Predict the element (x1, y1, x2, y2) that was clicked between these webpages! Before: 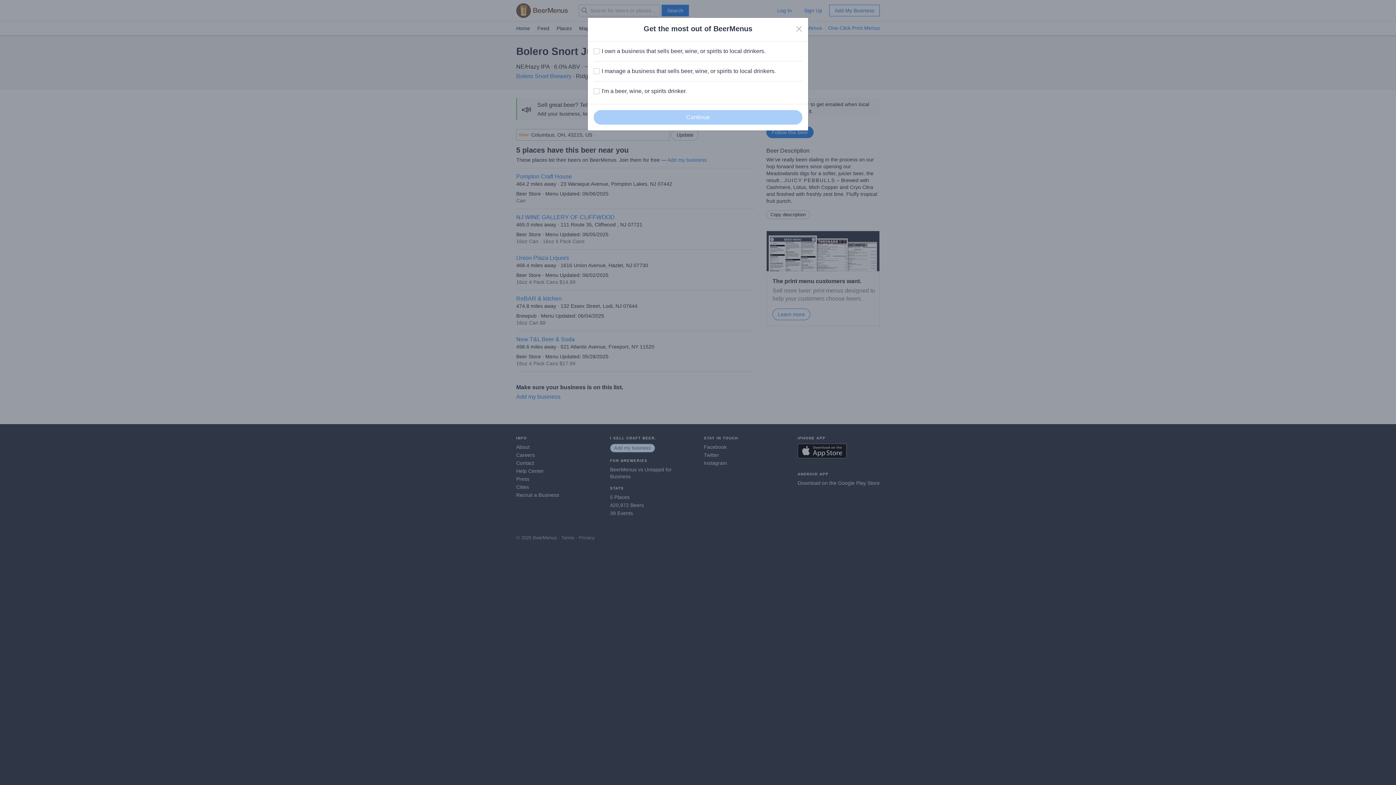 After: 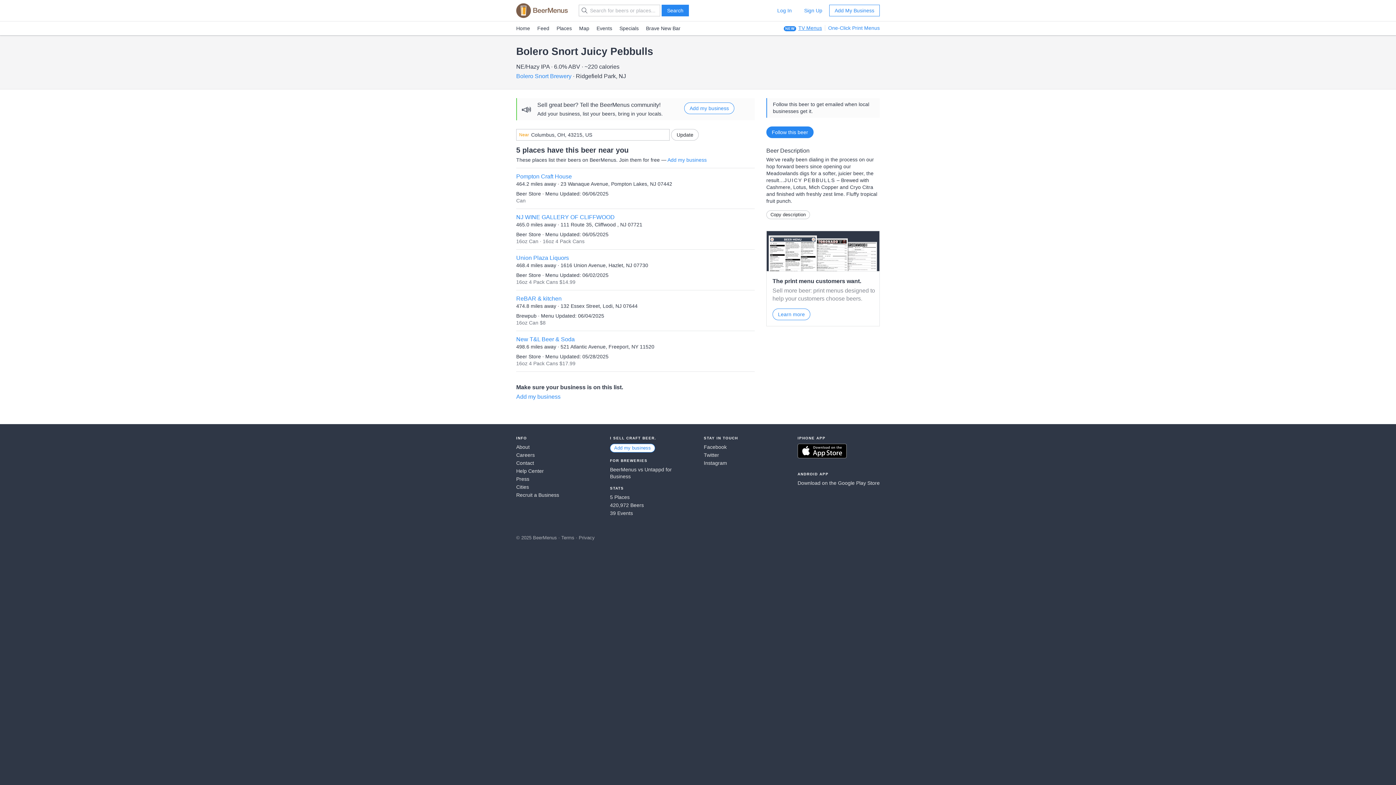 Action: label: Close bbox: (796, 25, 802, 32)